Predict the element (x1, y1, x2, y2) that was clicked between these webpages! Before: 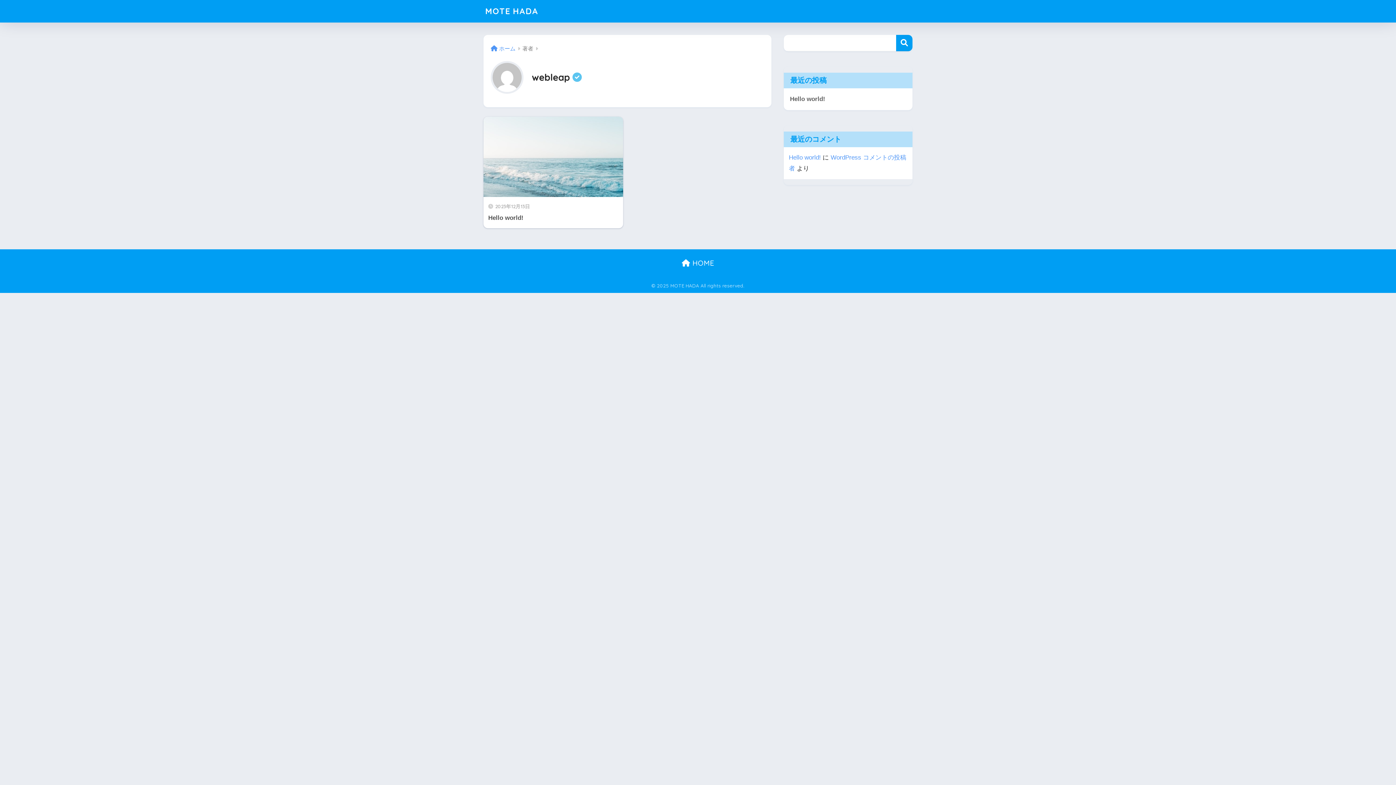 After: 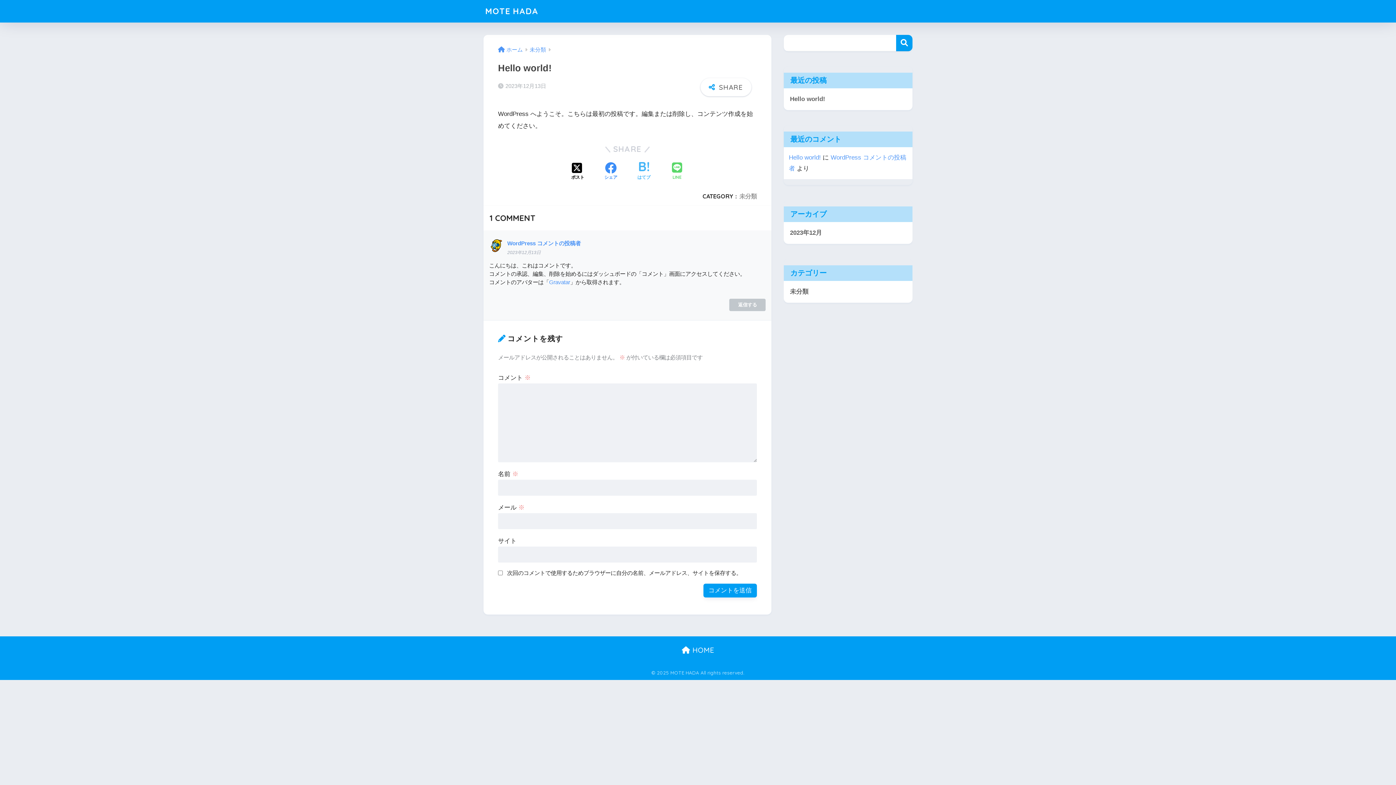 Action: label: Hello world! bbox: (787, 91, 909, 107)